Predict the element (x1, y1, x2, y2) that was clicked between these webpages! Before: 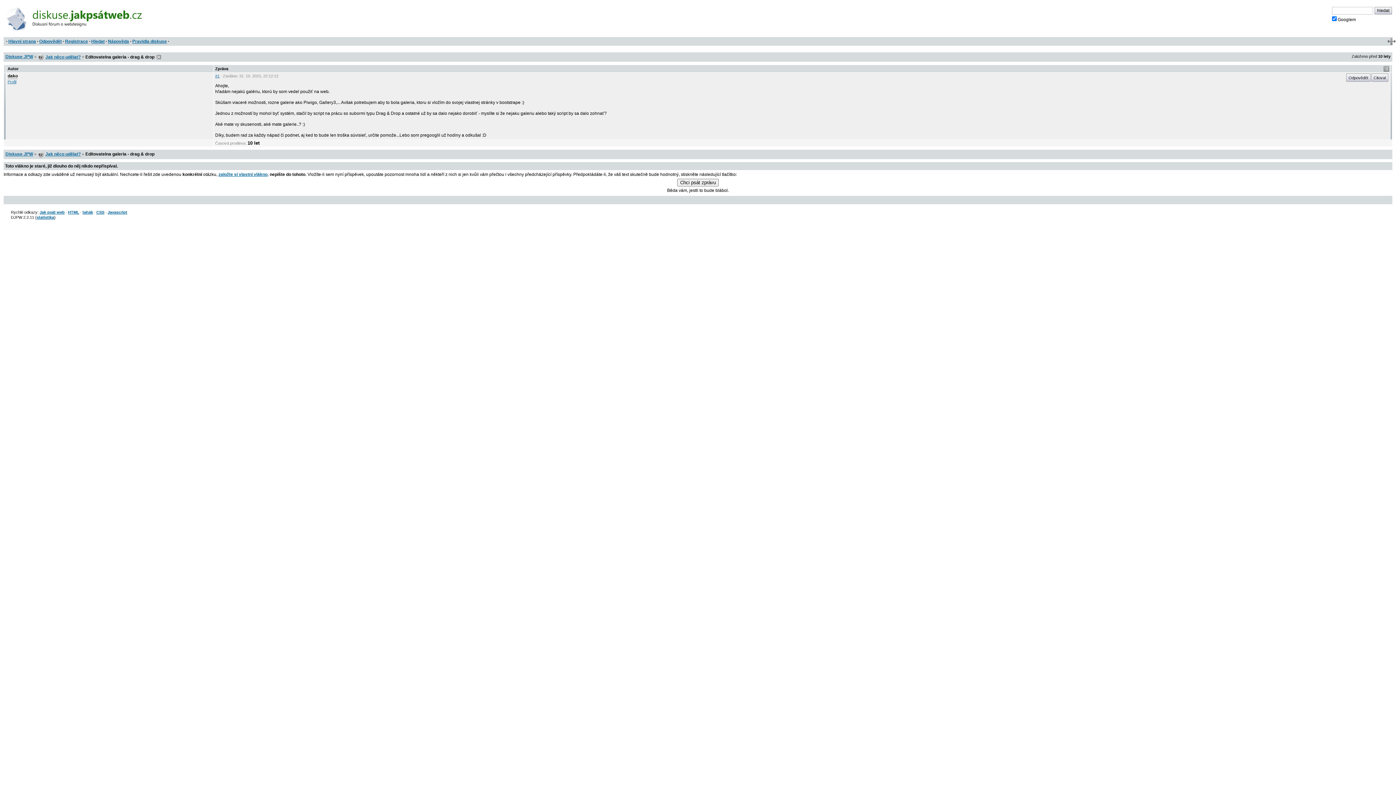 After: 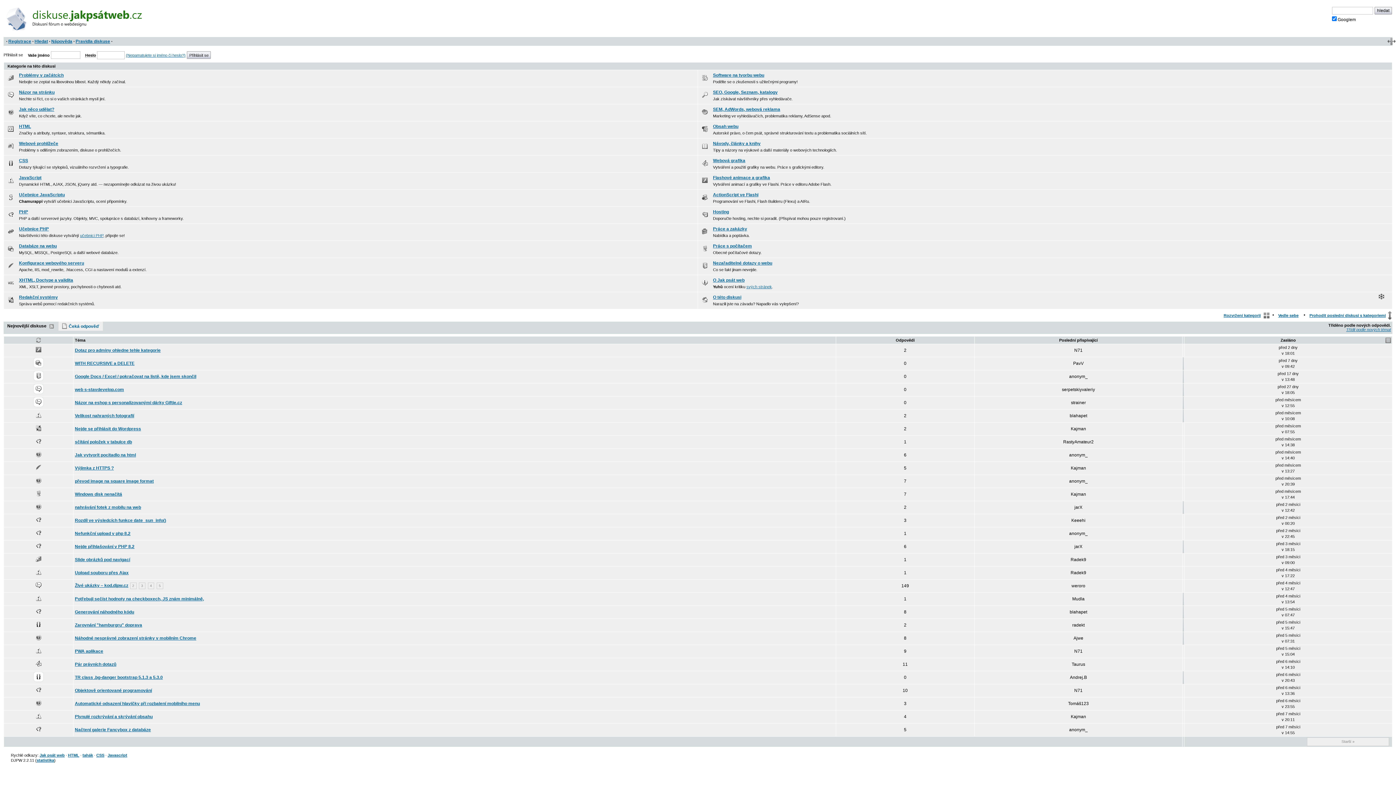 Action: label: Hlavní strana bbox: (8, 39, 36, 44)